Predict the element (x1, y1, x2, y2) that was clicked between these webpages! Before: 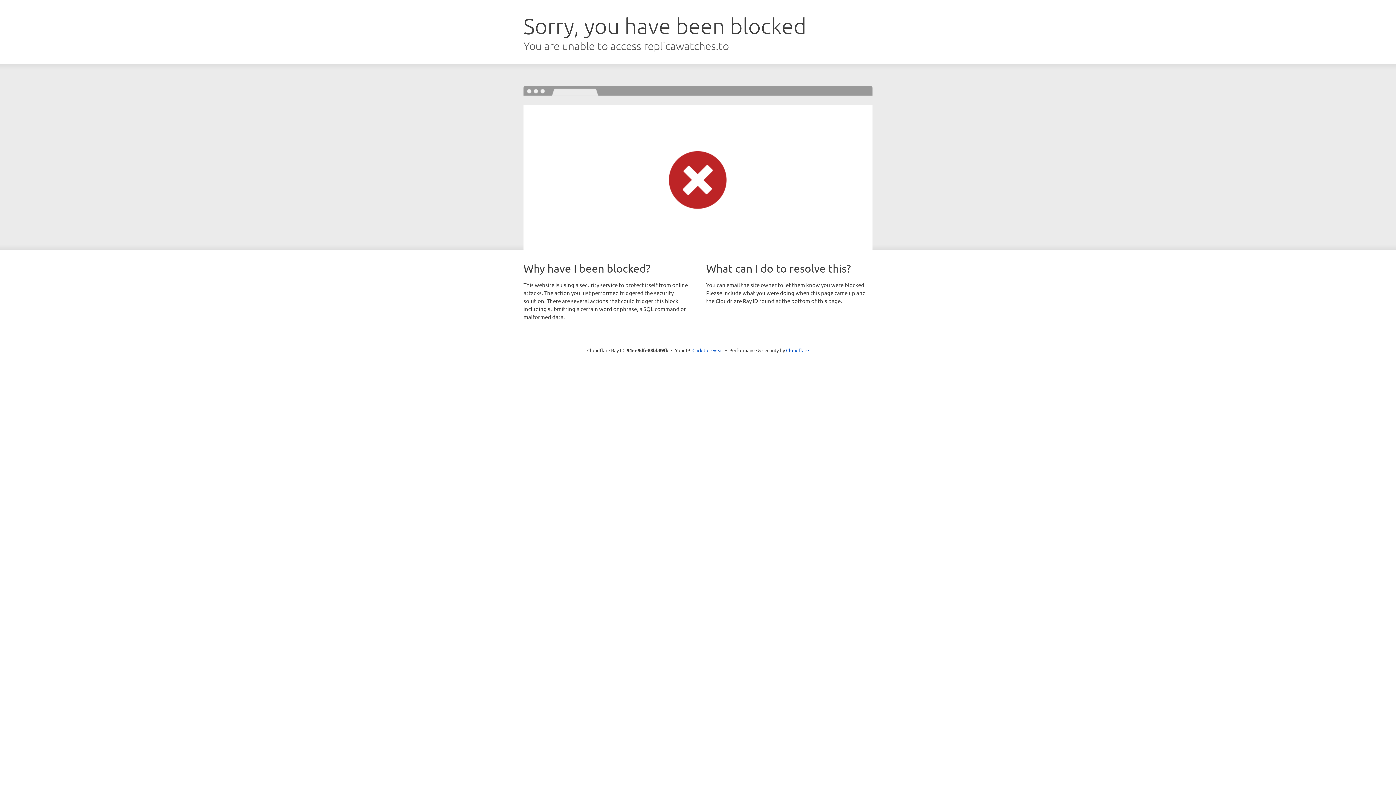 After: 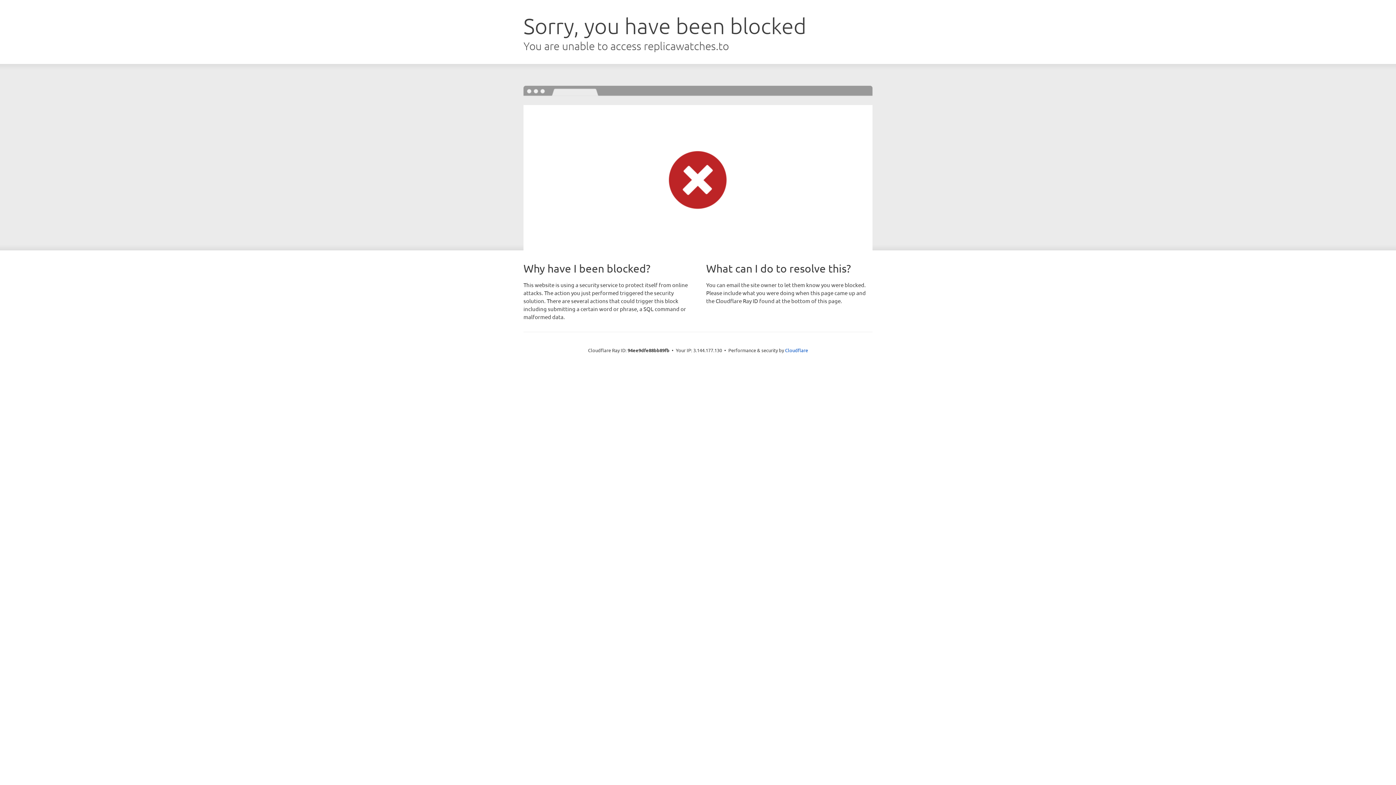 Action: label: Click to reveal bbox: (692, 346, 723, 353)